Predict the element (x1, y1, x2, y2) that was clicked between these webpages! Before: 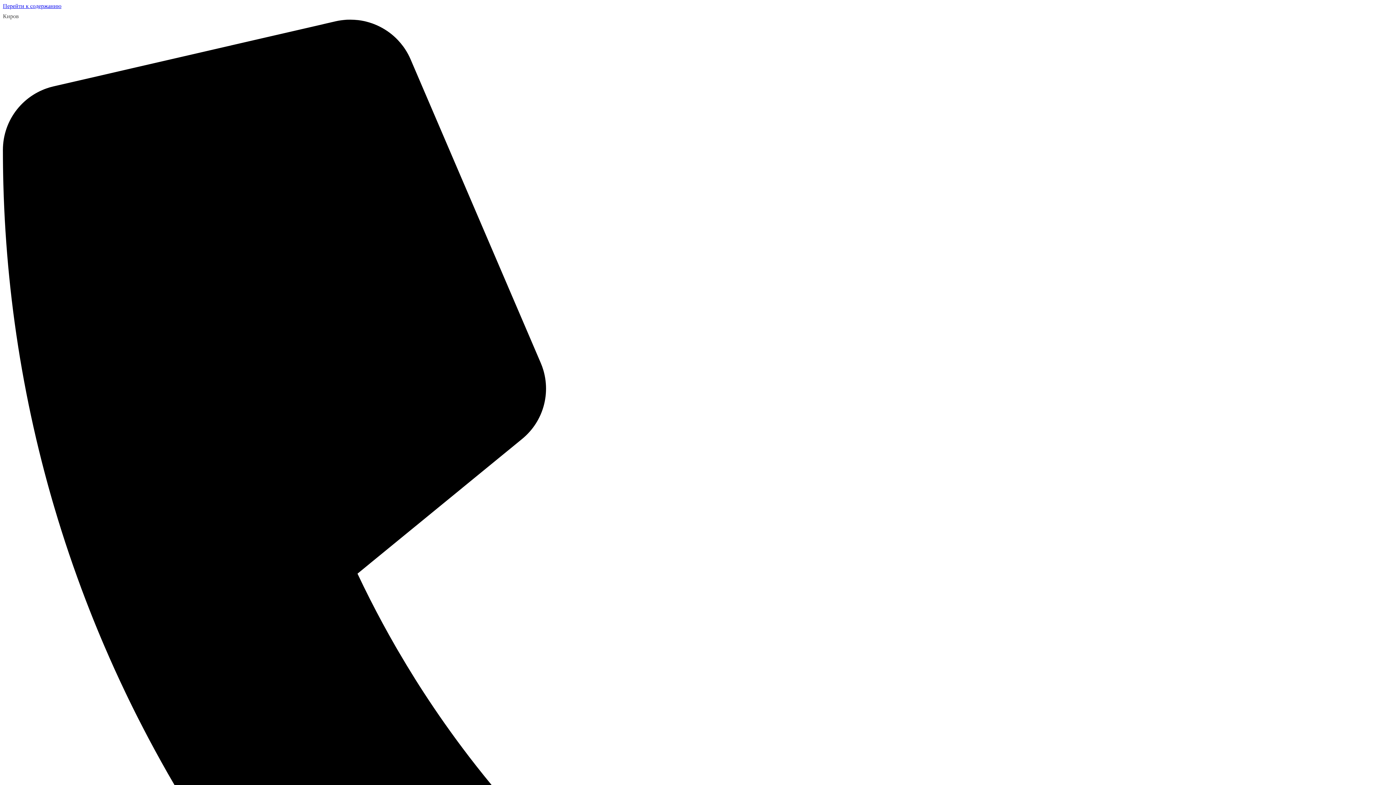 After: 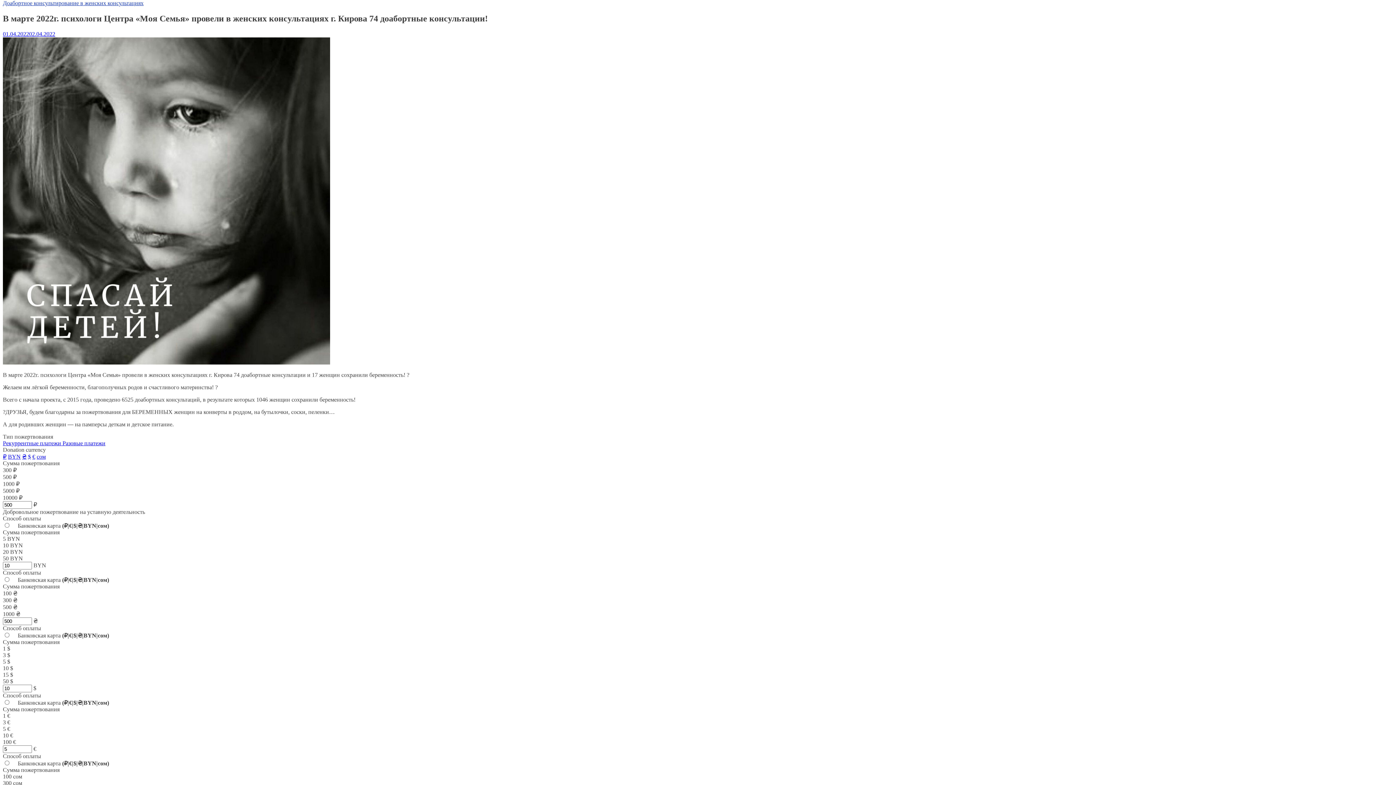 Action: label: Перейти к содержанию bbox: (2, 2, 61, 9)